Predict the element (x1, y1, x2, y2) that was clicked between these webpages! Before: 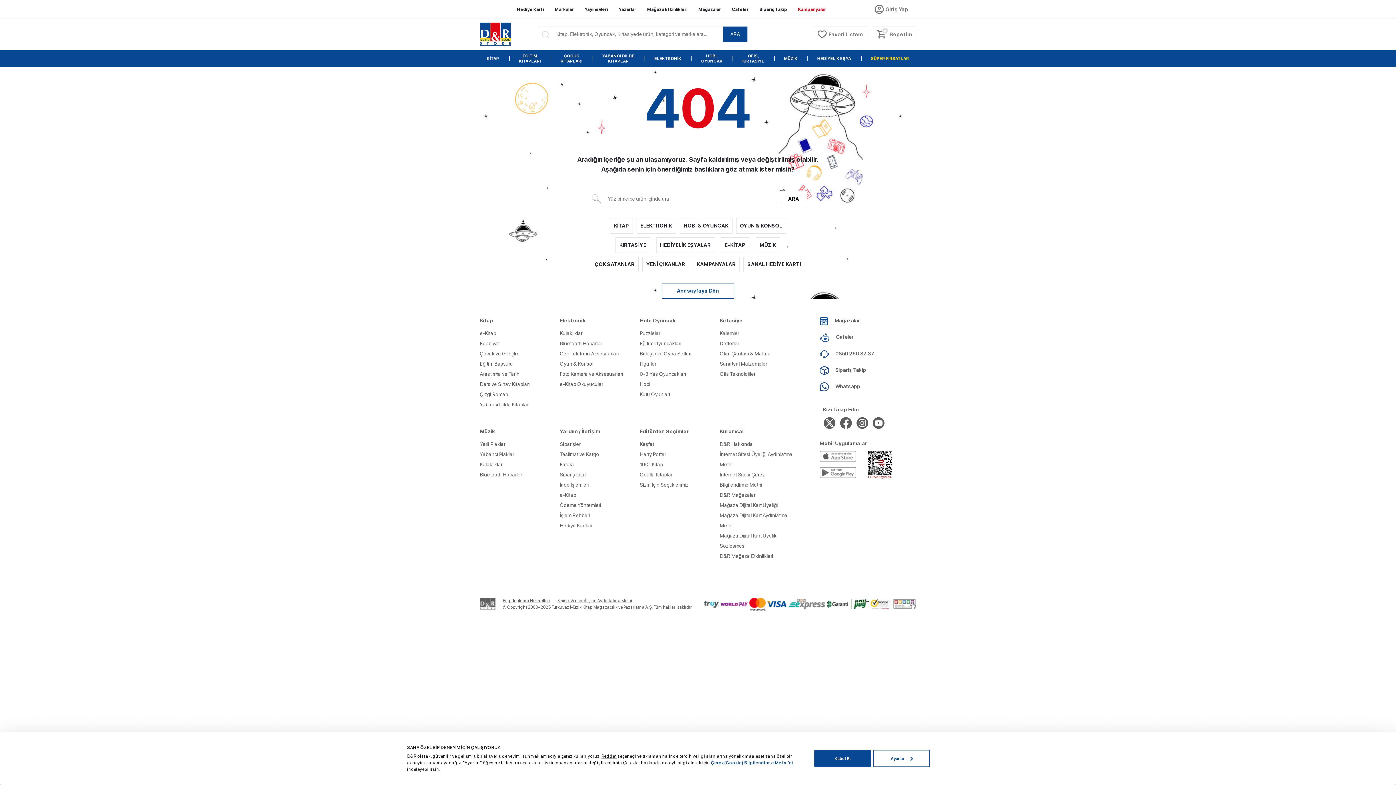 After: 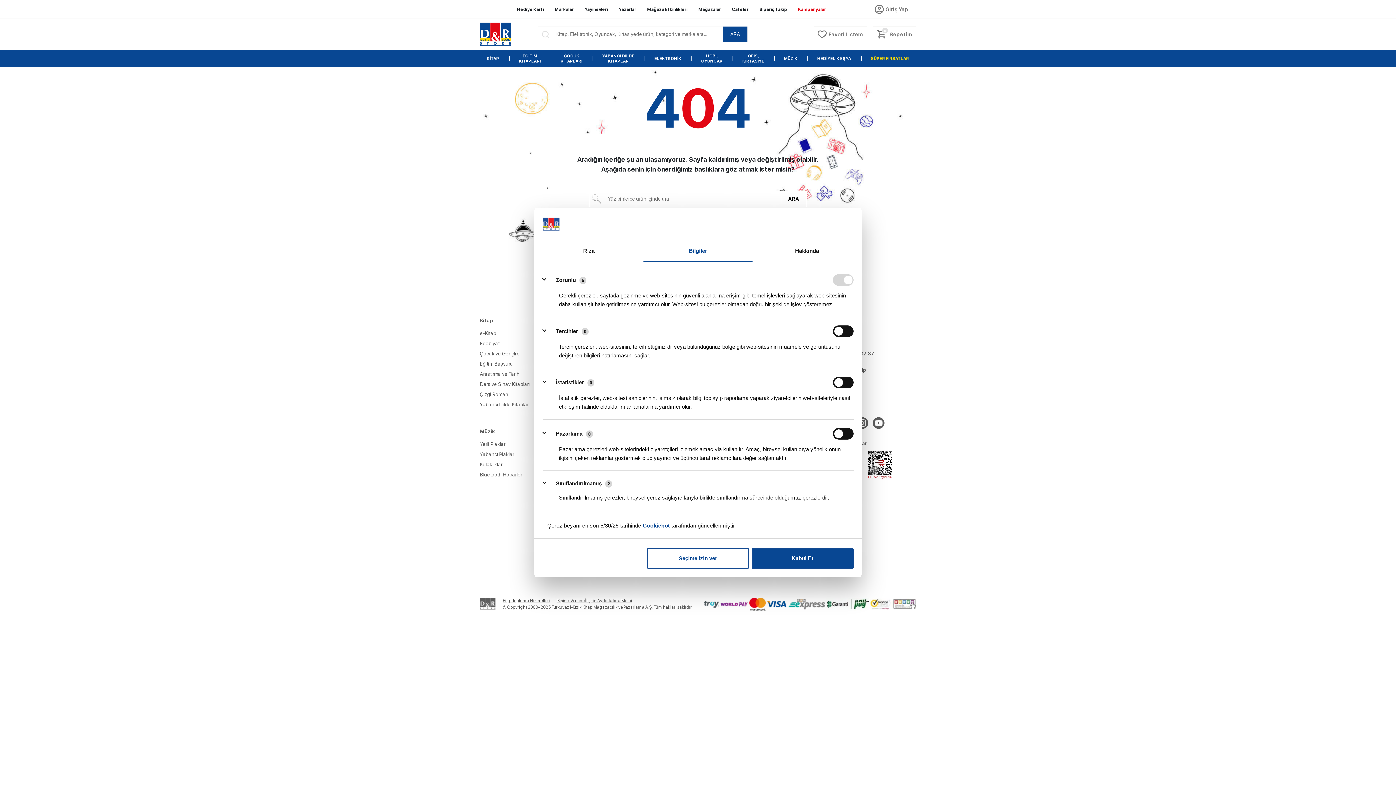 Action: bbox: (873, 750, 930, 767) label: Ayarlar